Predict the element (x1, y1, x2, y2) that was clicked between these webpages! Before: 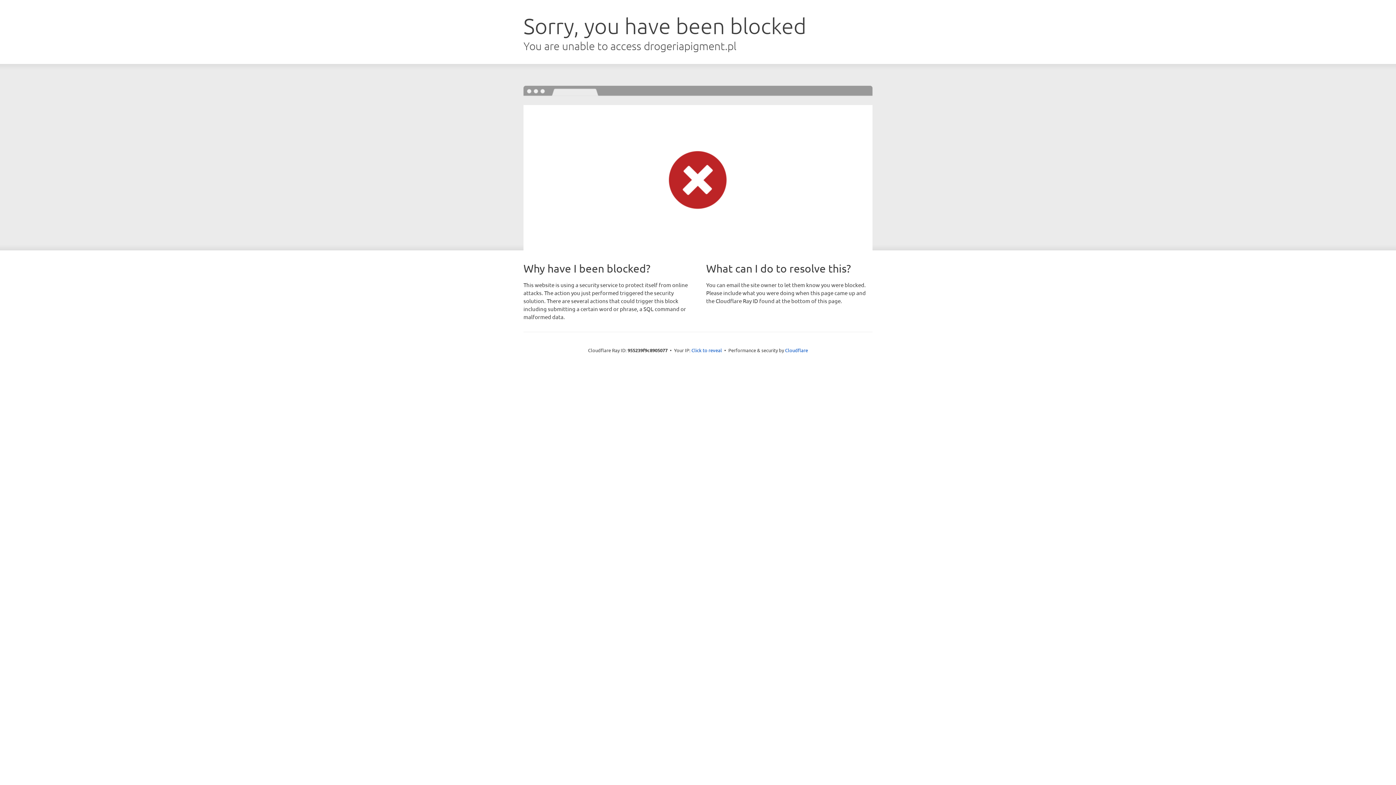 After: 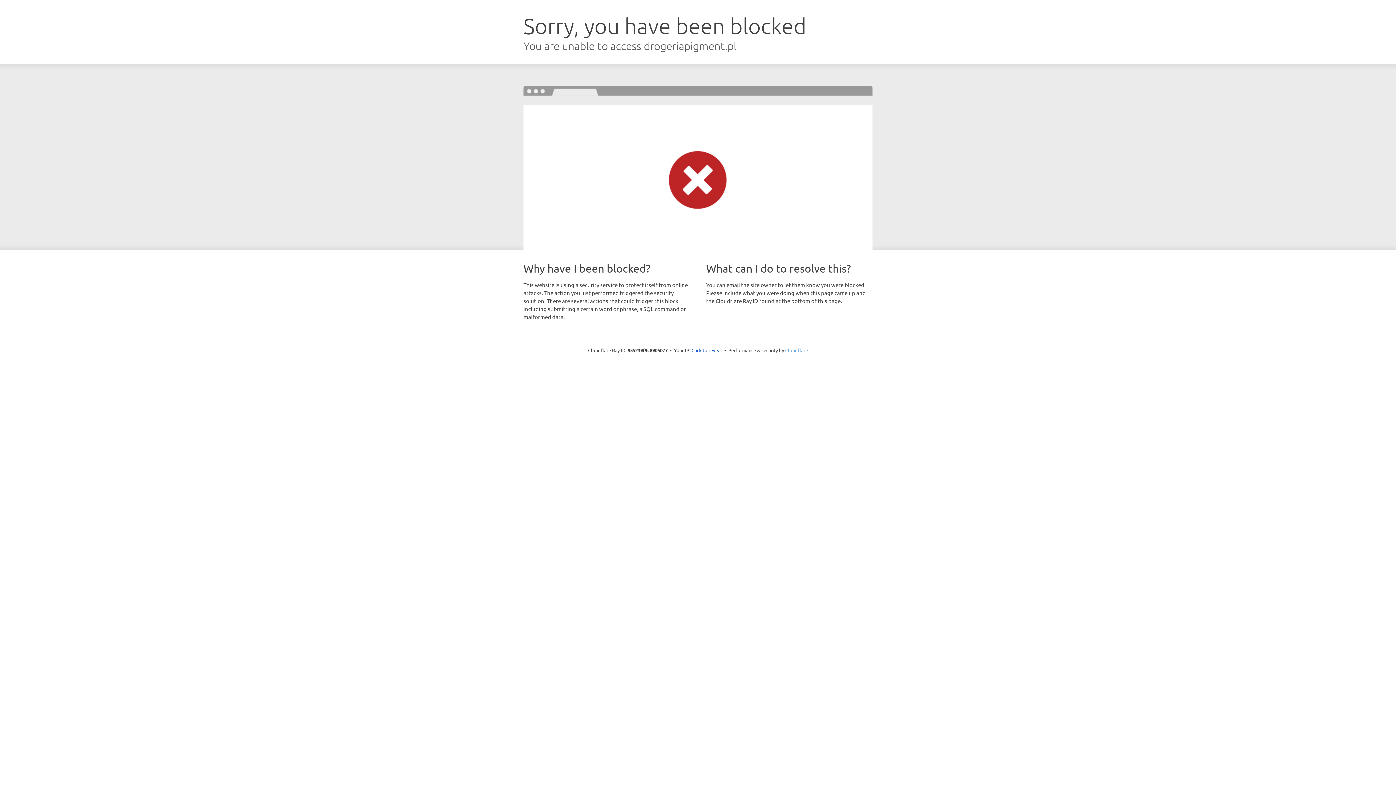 Action: bbox: (785, 347, 808, 353) label: Cloudflare